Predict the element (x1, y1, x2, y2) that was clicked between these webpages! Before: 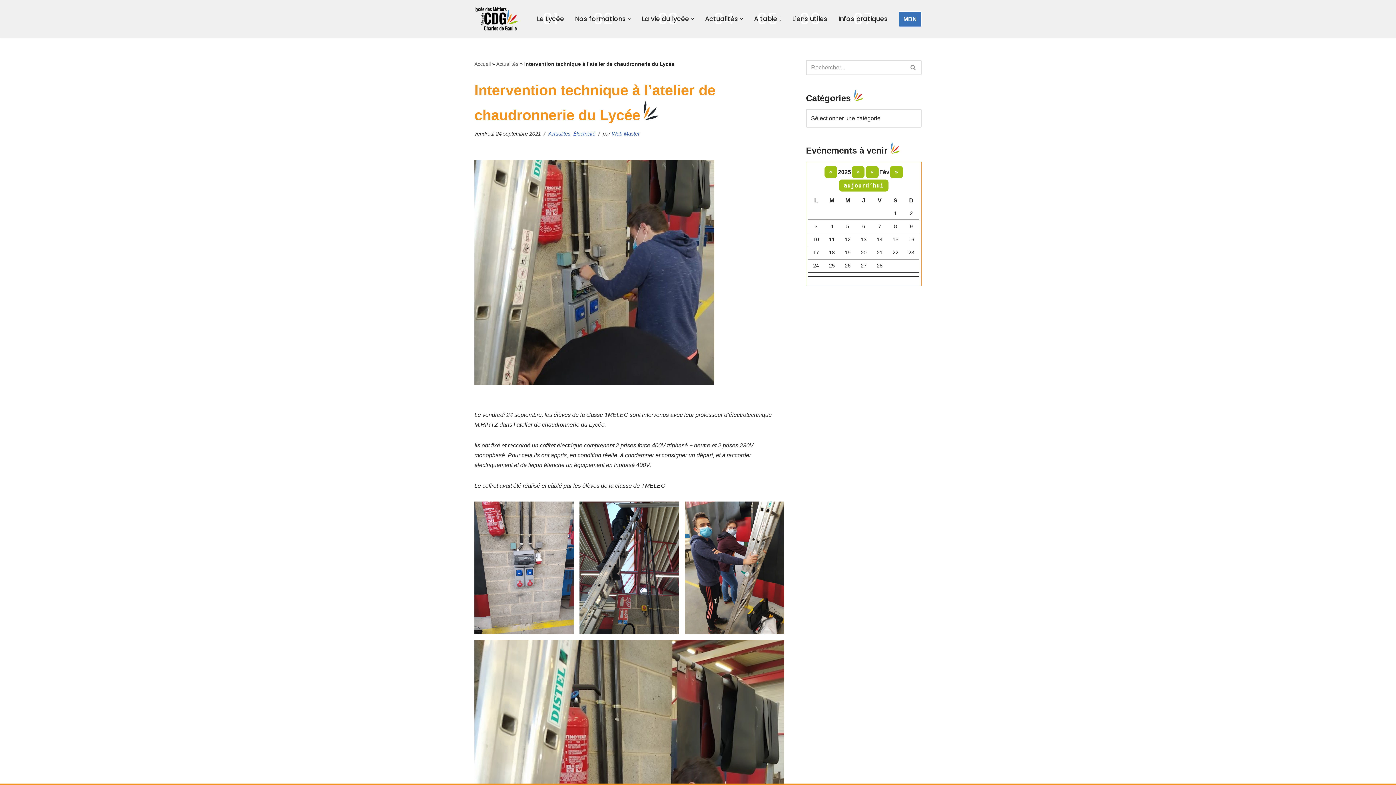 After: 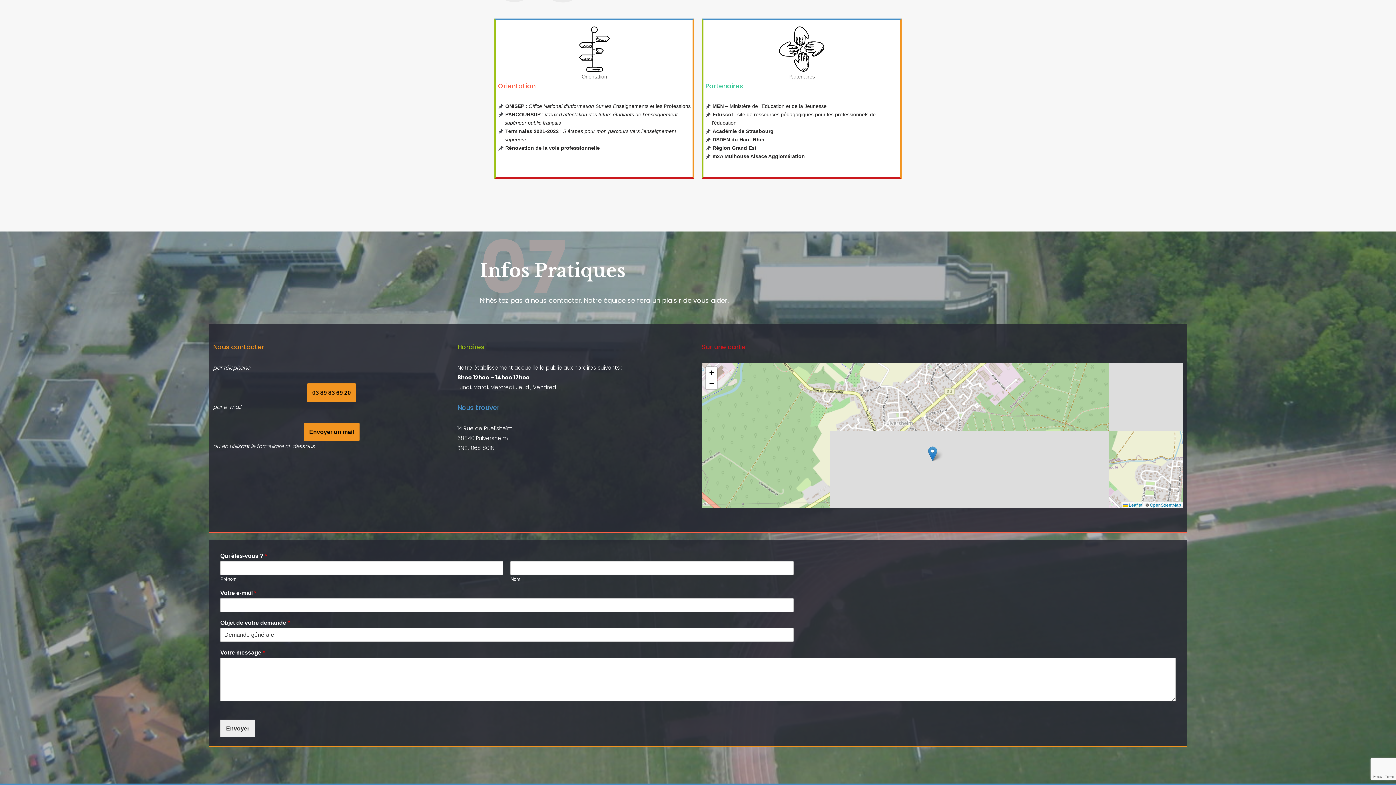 Action: label: Infos pratiques bbox: (838, 14, 887, 23)